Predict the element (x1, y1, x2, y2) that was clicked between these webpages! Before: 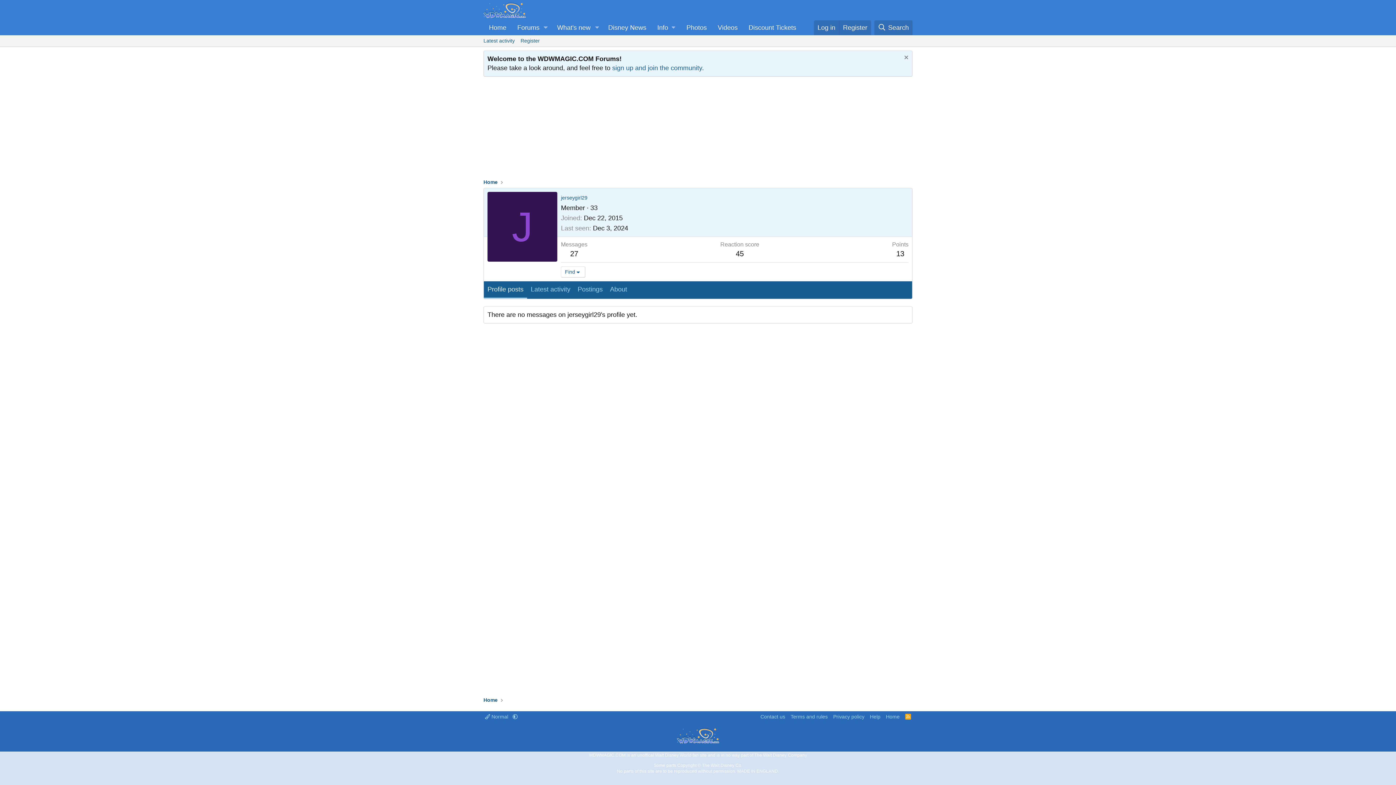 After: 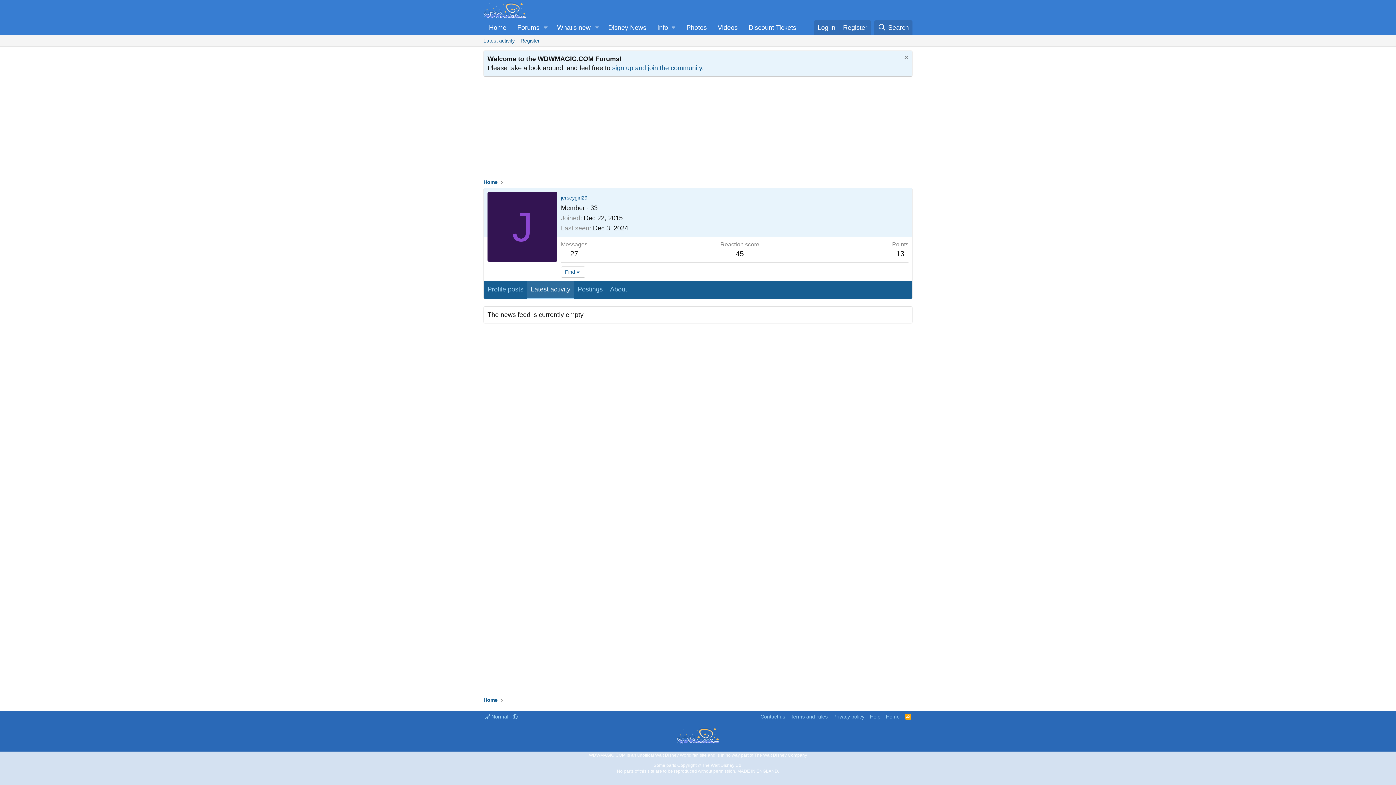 Action: label: Latest activity bbox: (527, 281, 574, 299)